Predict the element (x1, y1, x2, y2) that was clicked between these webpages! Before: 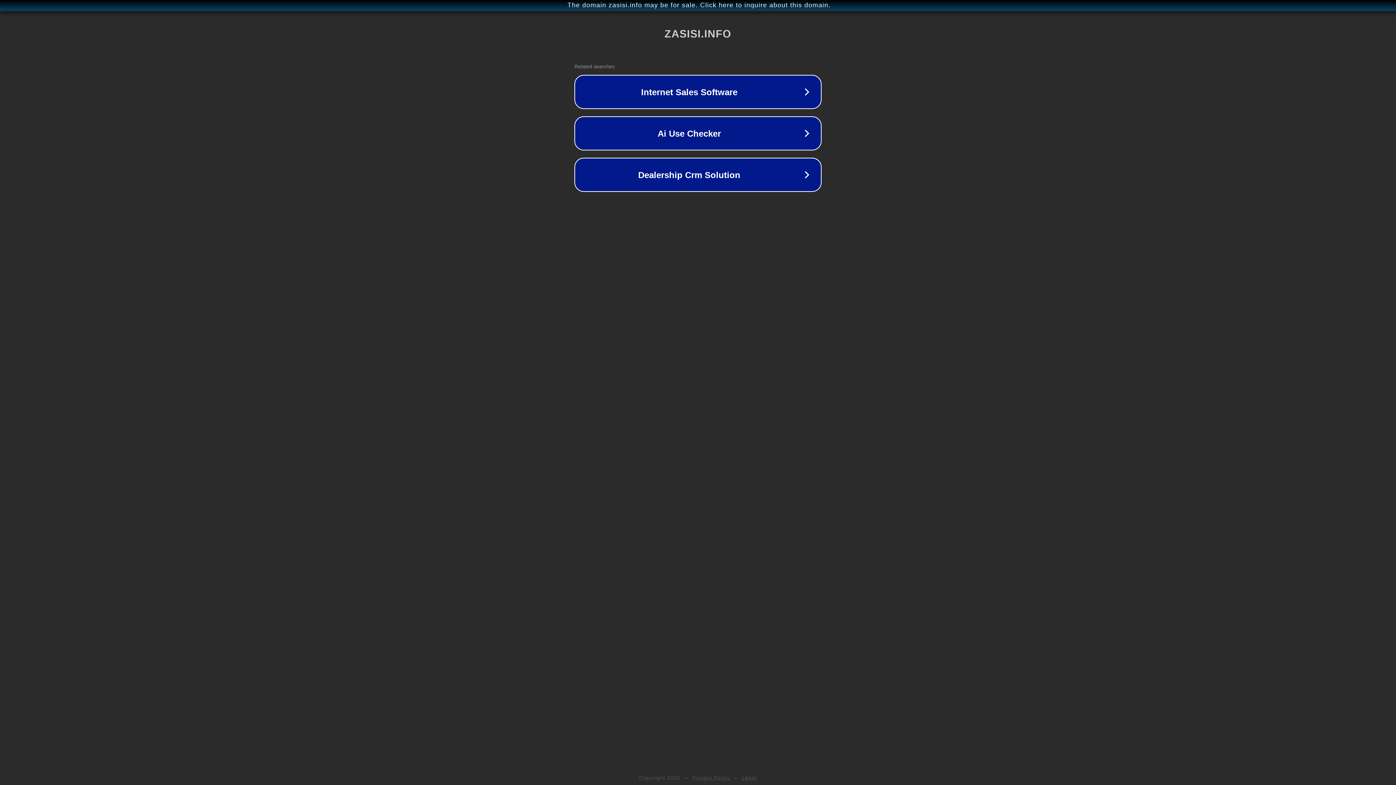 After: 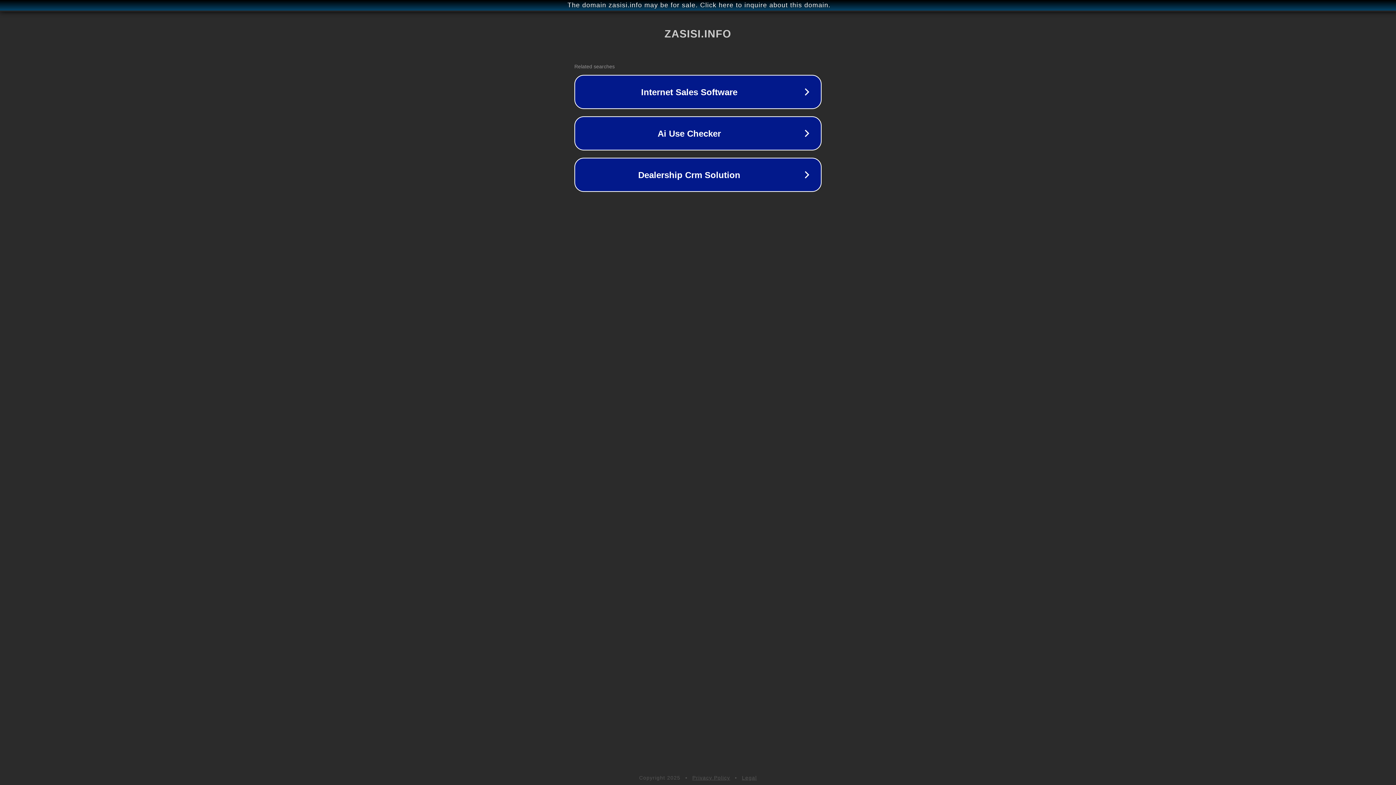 Action: bbox: (742, 775, 757, 781) label: Legal